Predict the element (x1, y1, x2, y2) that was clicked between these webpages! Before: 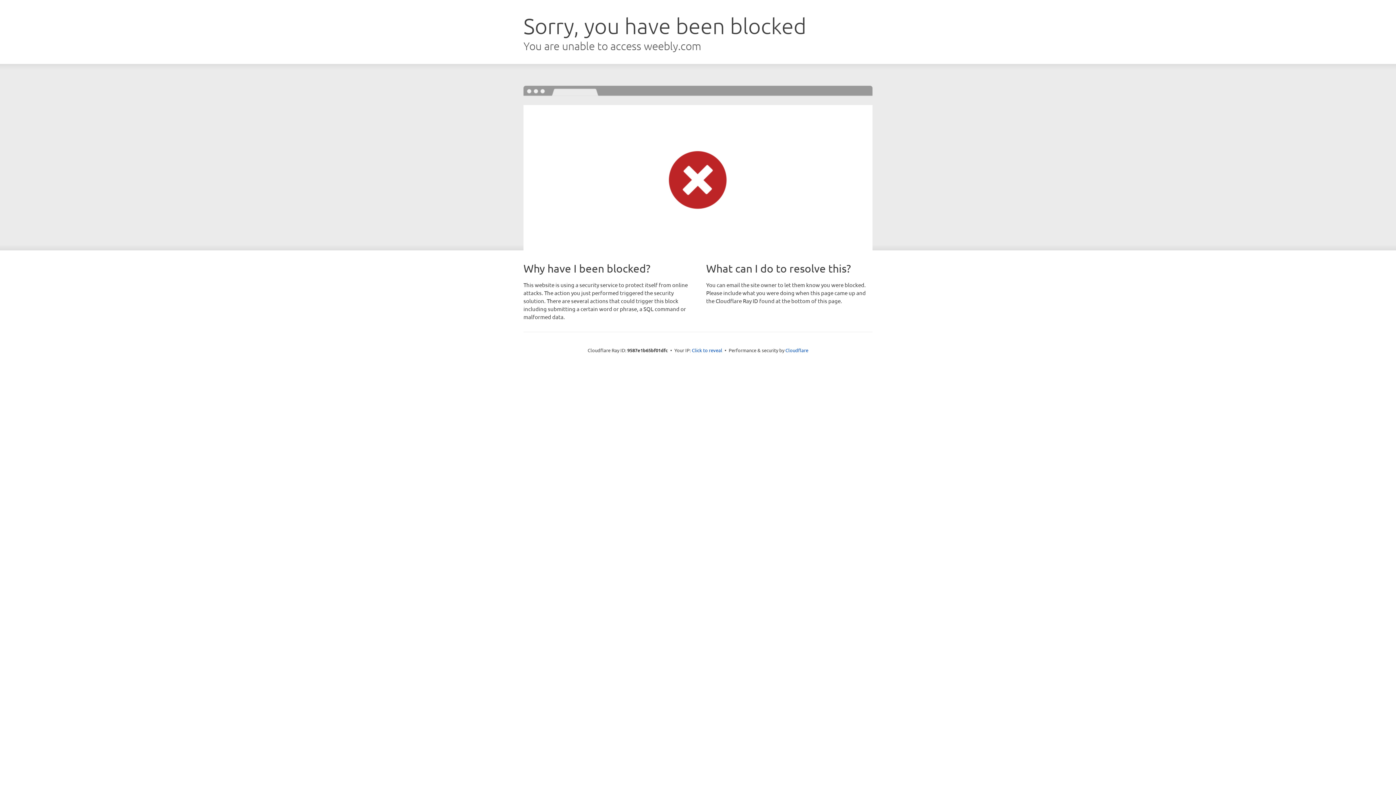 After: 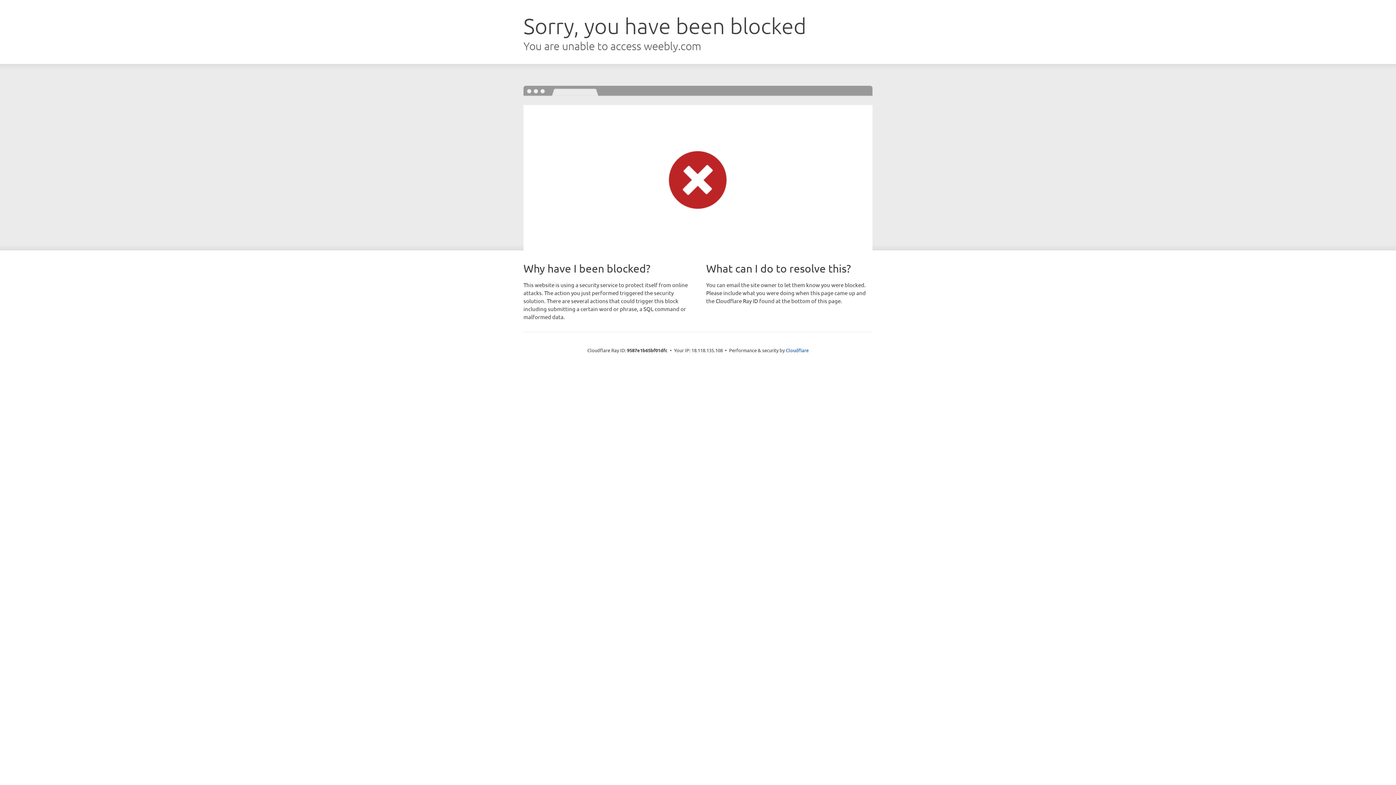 Action: bbox: (692, 346, 722, 353) label: Click to reveal